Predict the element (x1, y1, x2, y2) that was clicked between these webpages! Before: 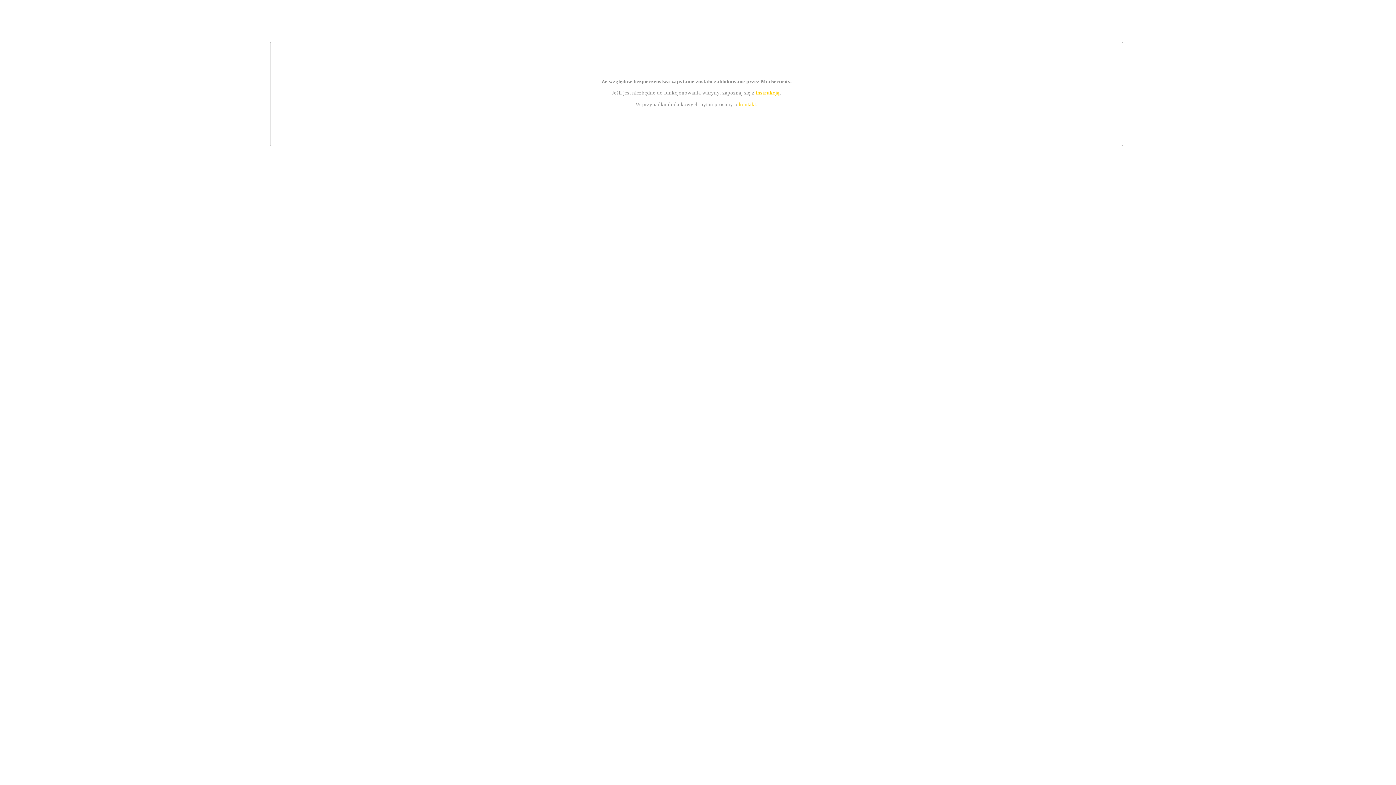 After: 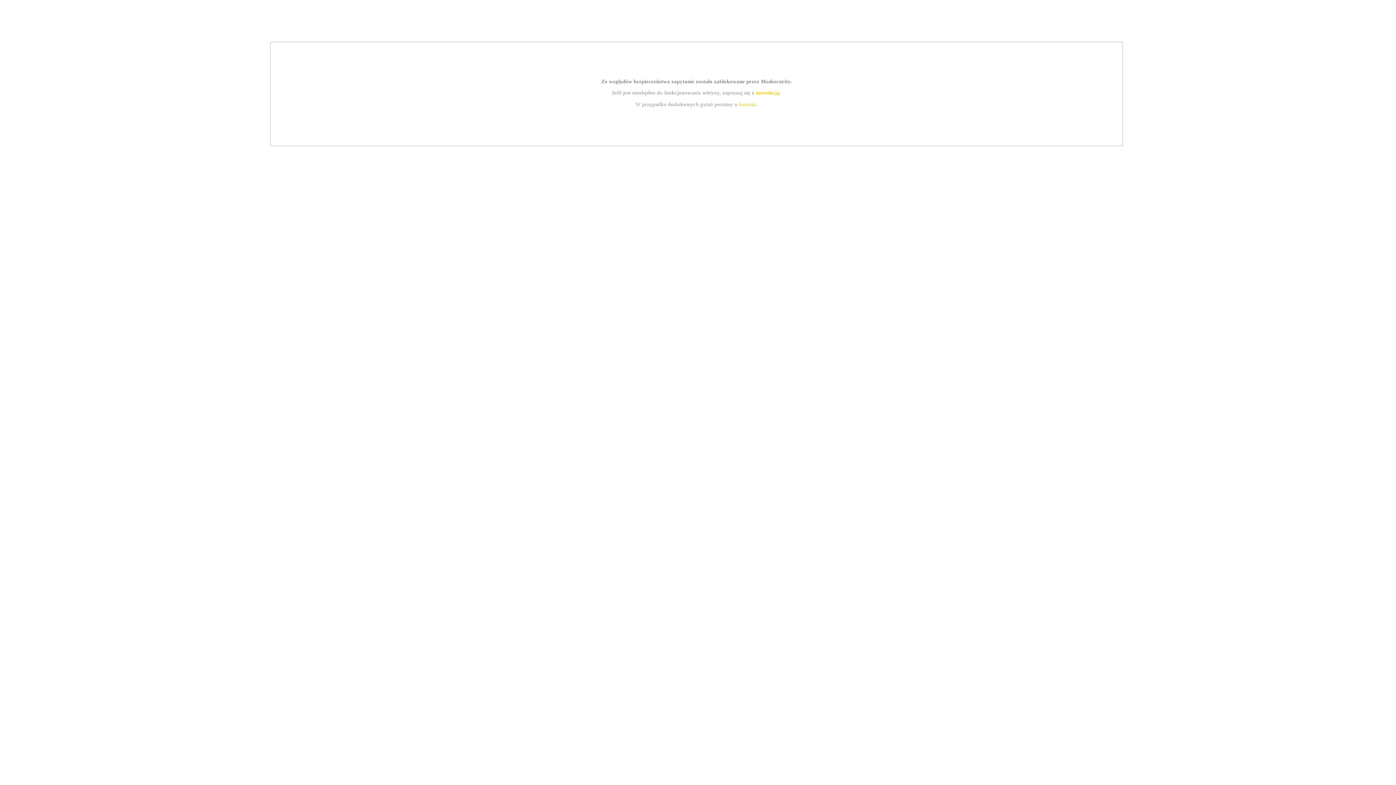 Action: bbox: (755, 89, 779, 95) label: instrukcją